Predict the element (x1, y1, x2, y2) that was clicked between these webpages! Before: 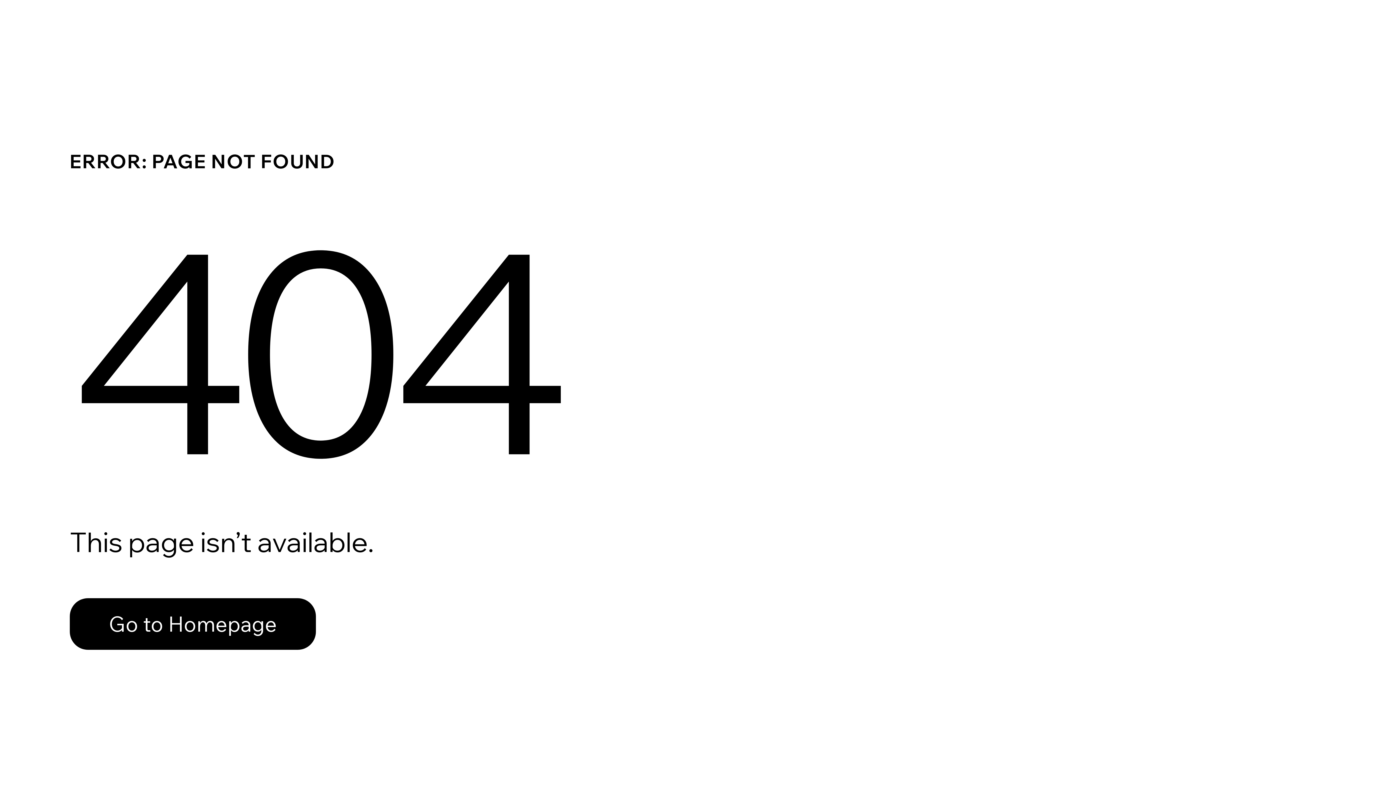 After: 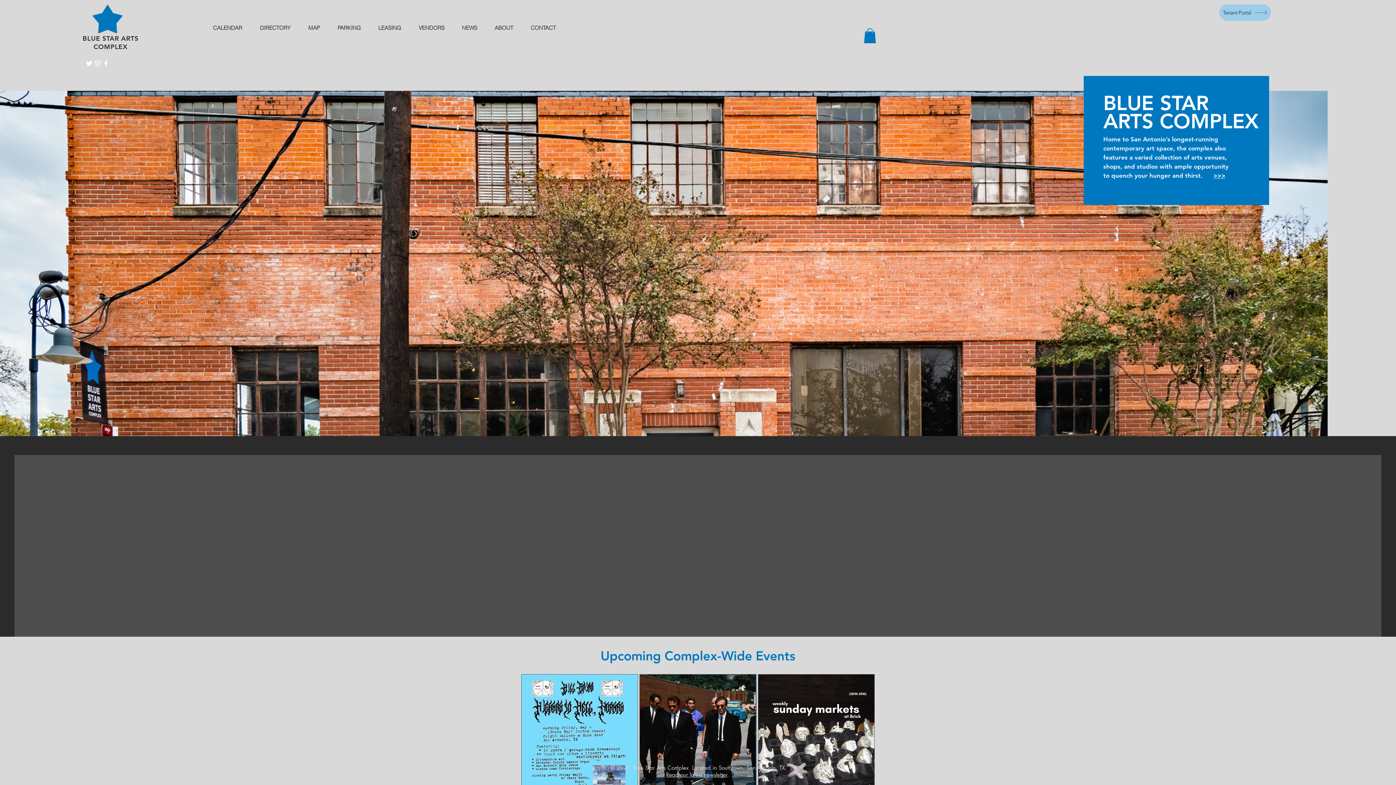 Action: bbox: (69, 598, 316, 650) label: Go to Homepage